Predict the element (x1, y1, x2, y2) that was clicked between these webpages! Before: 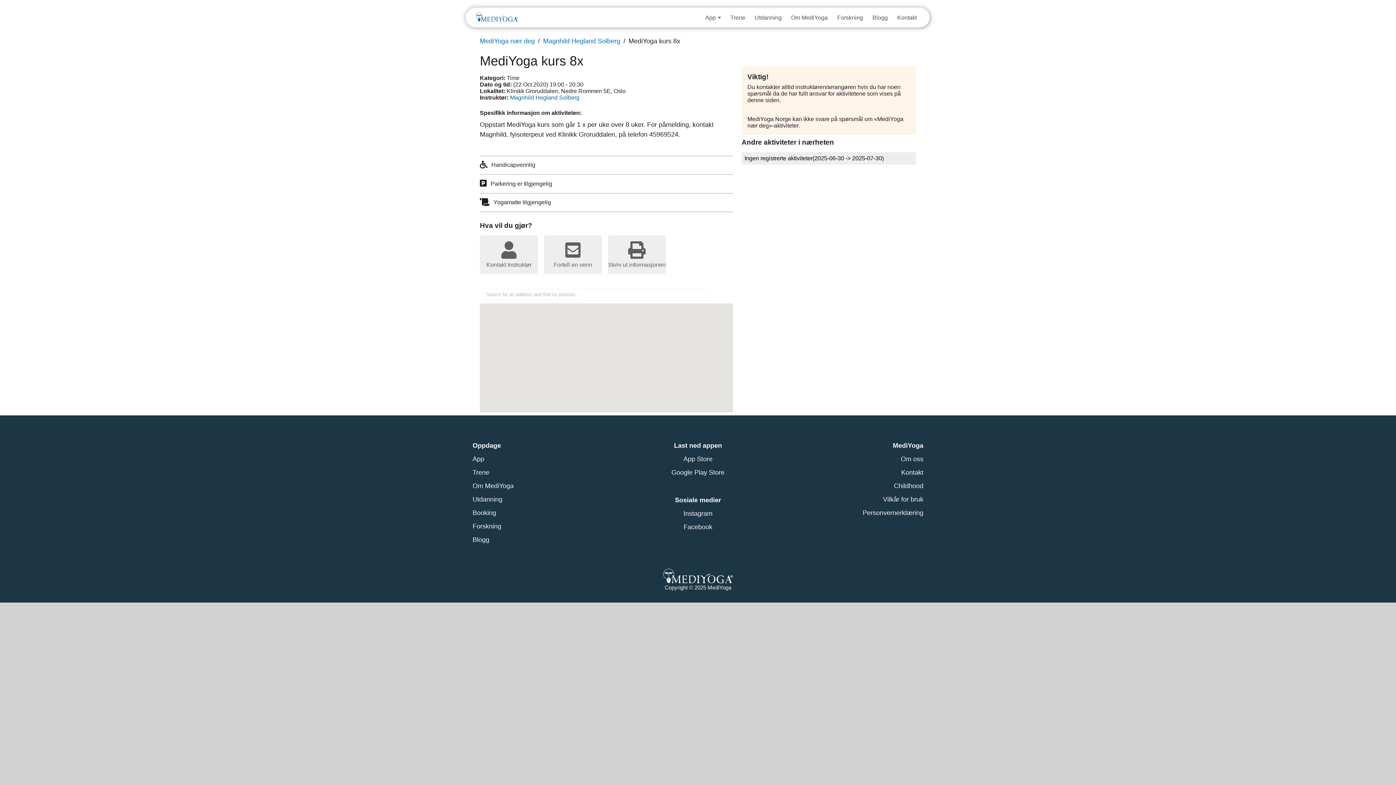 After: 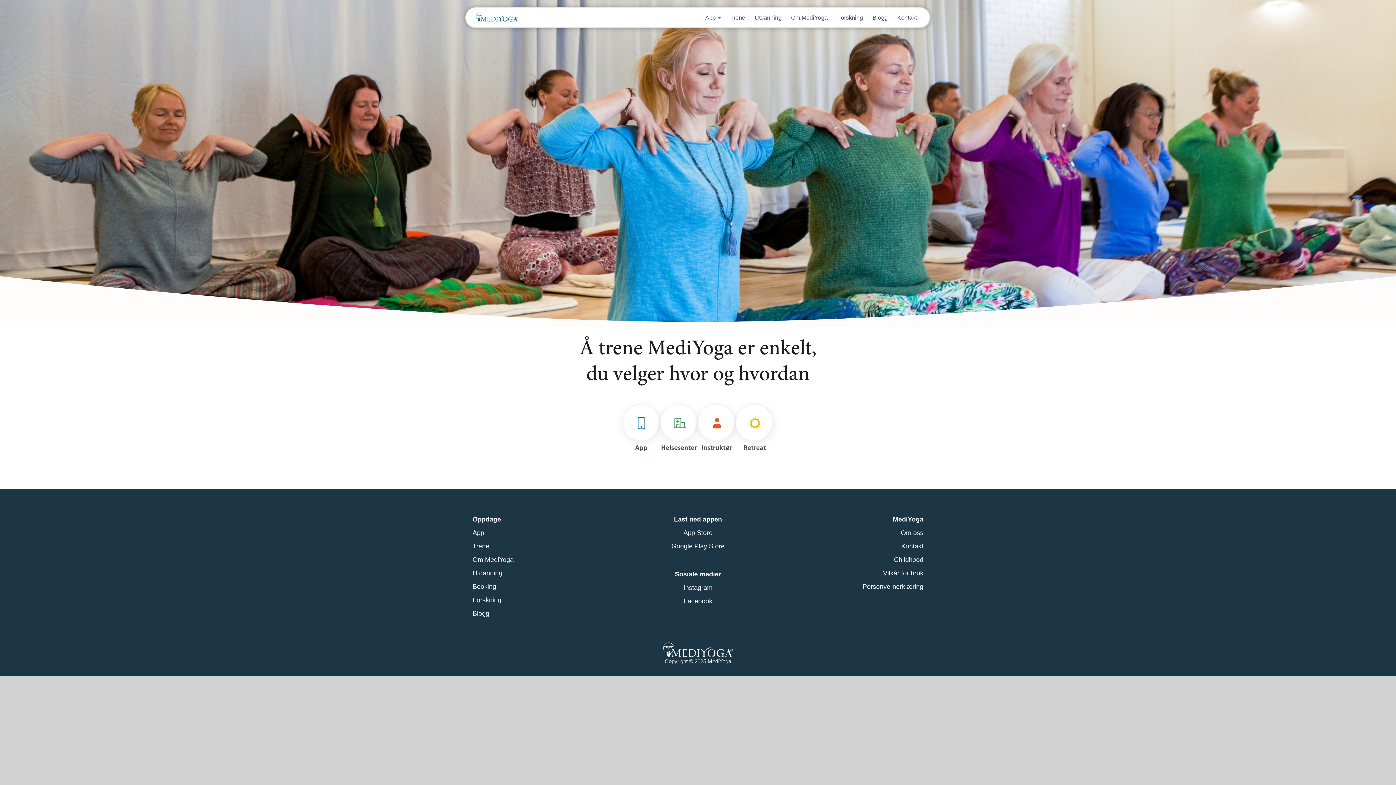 Action: bbox: (726, 10, 749, 24) label: Trene